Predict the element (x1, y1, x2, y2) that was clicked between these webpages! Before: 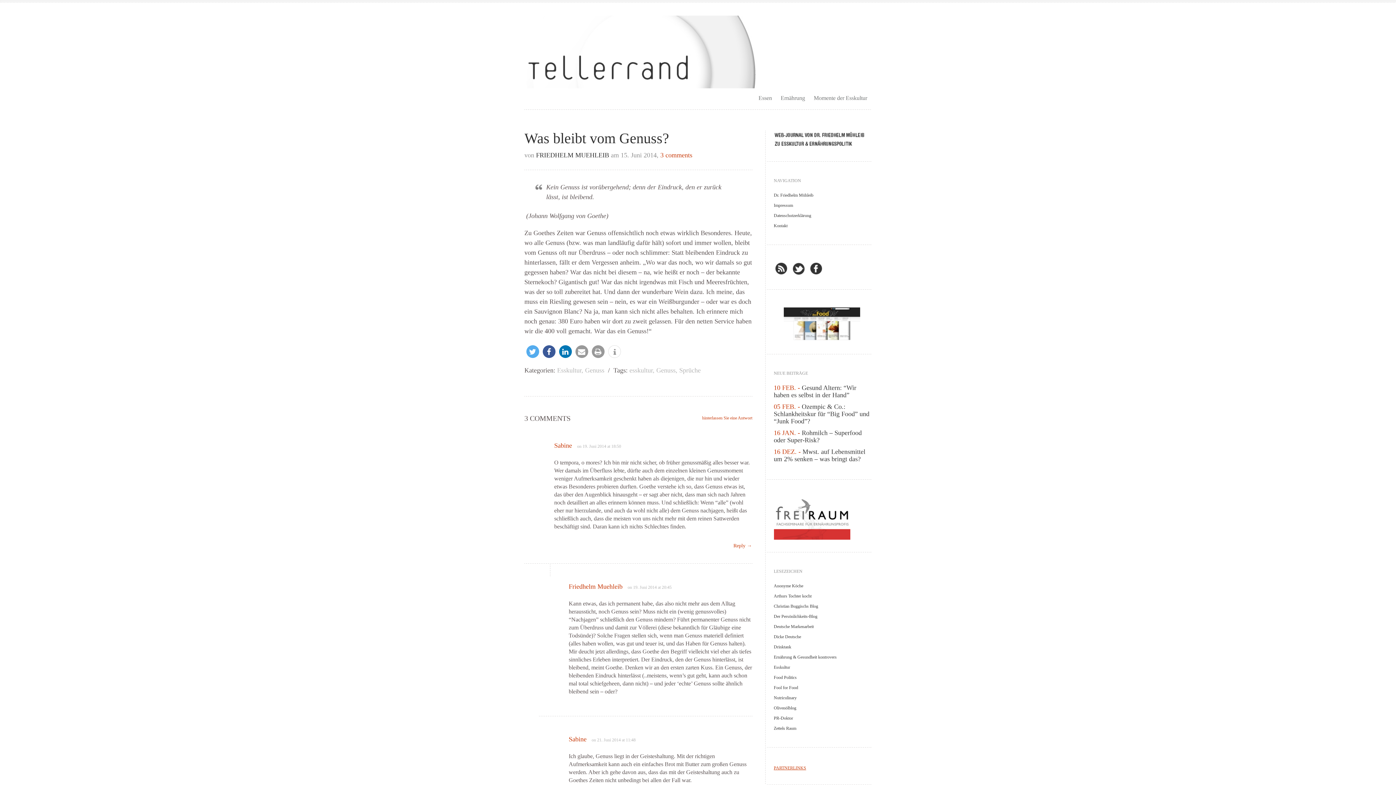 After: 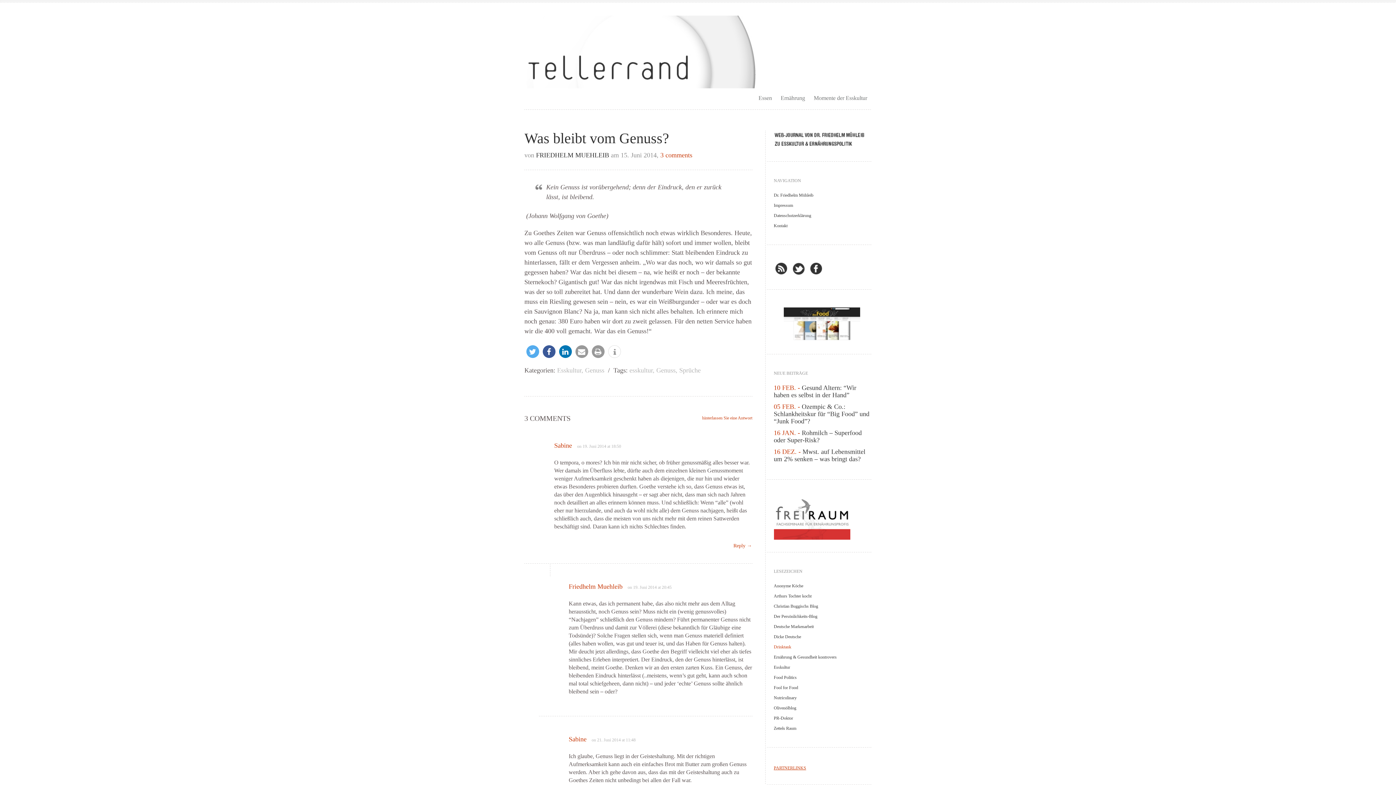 Action: bbox: (774, 644, 791, 649) label: Drinktank